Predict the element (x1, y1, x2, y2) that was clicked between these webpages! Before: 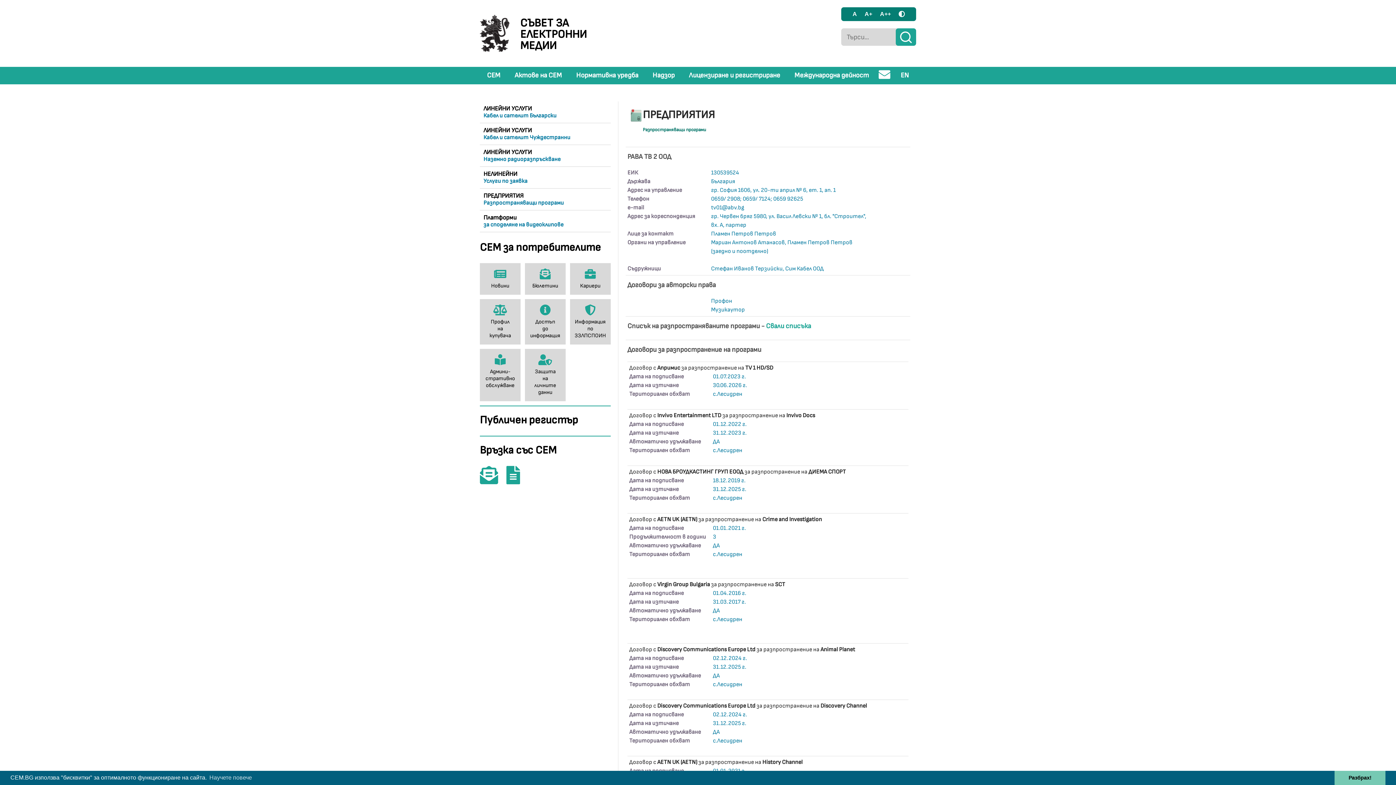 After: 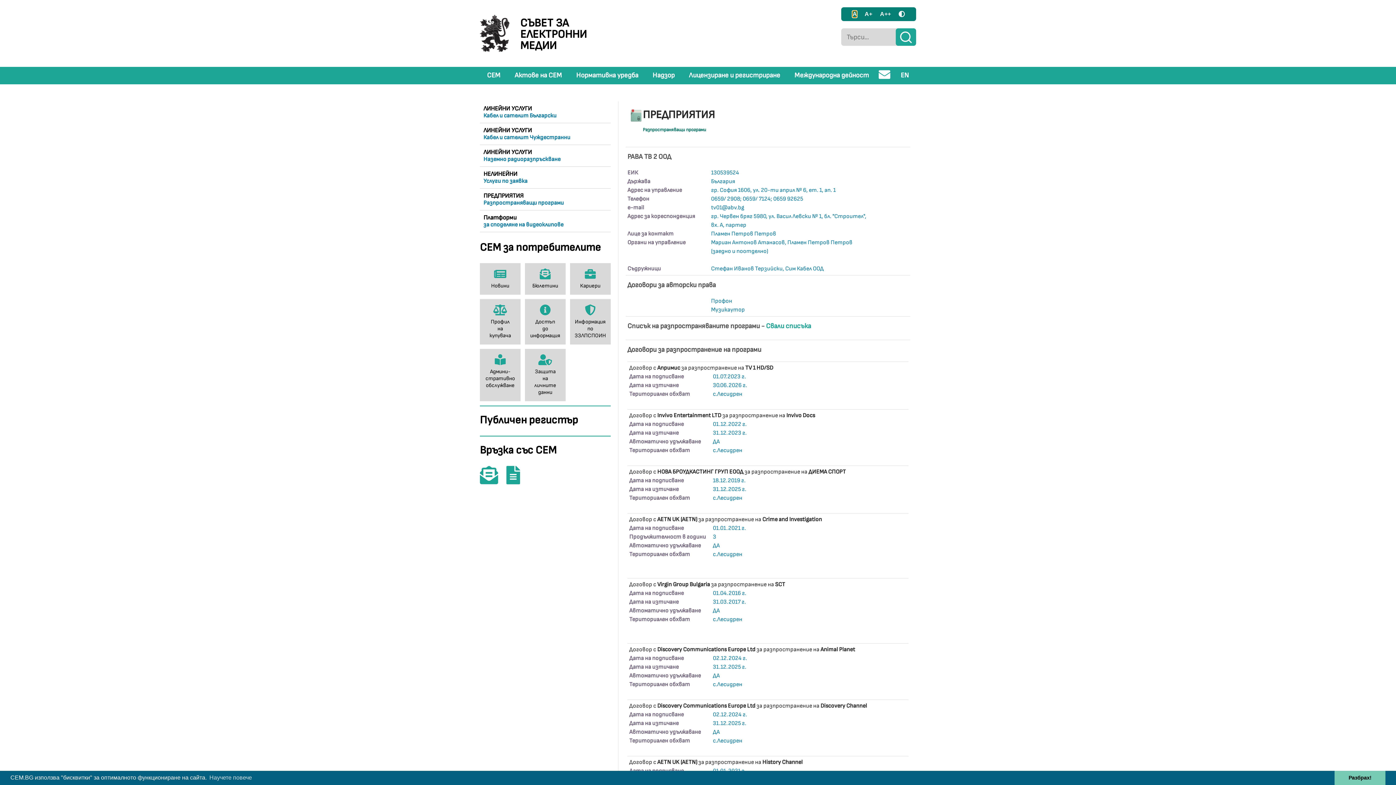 Action: label: A bbox: (852, 10, 857, 17)